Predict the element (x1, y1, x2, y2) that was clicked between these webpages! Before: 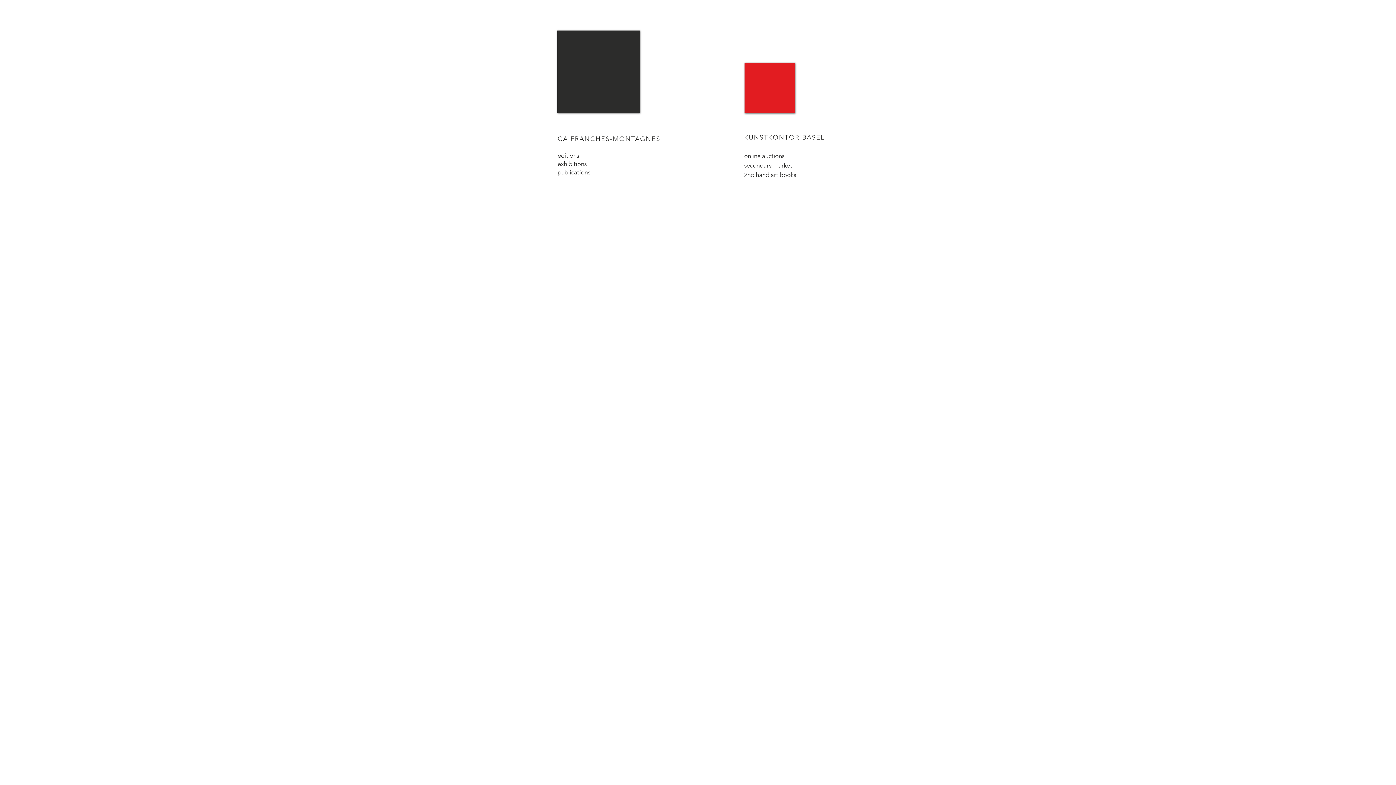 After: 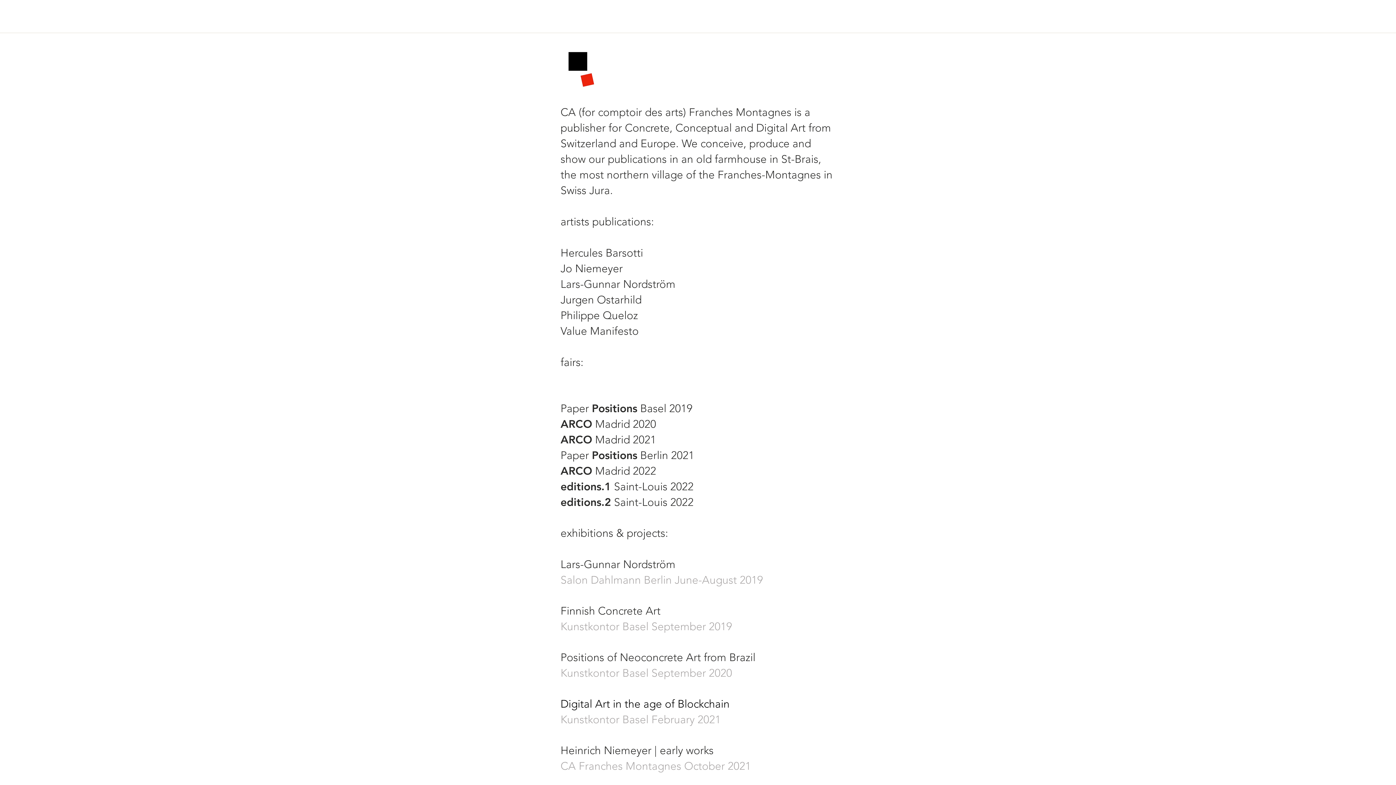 Action: bbox: (555, 25, 652, 182)